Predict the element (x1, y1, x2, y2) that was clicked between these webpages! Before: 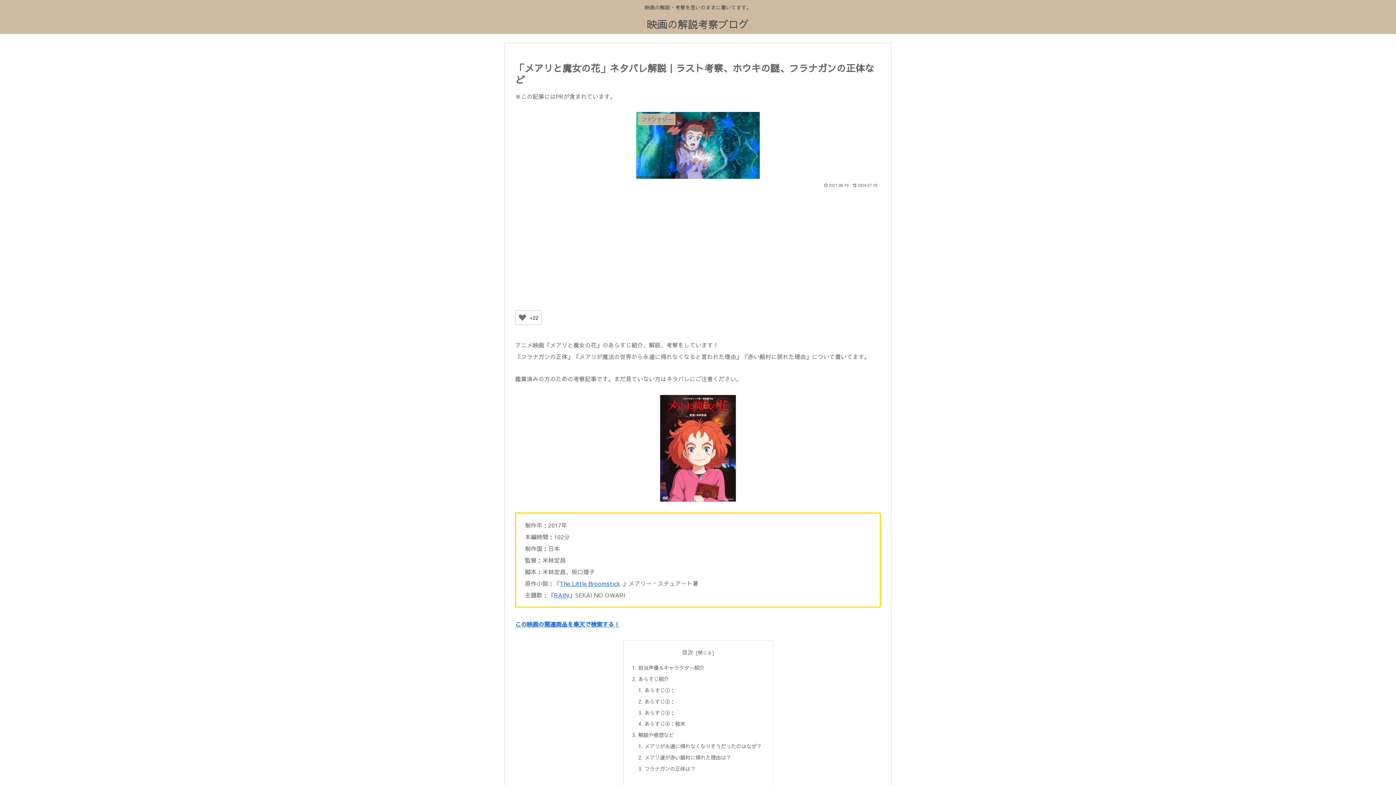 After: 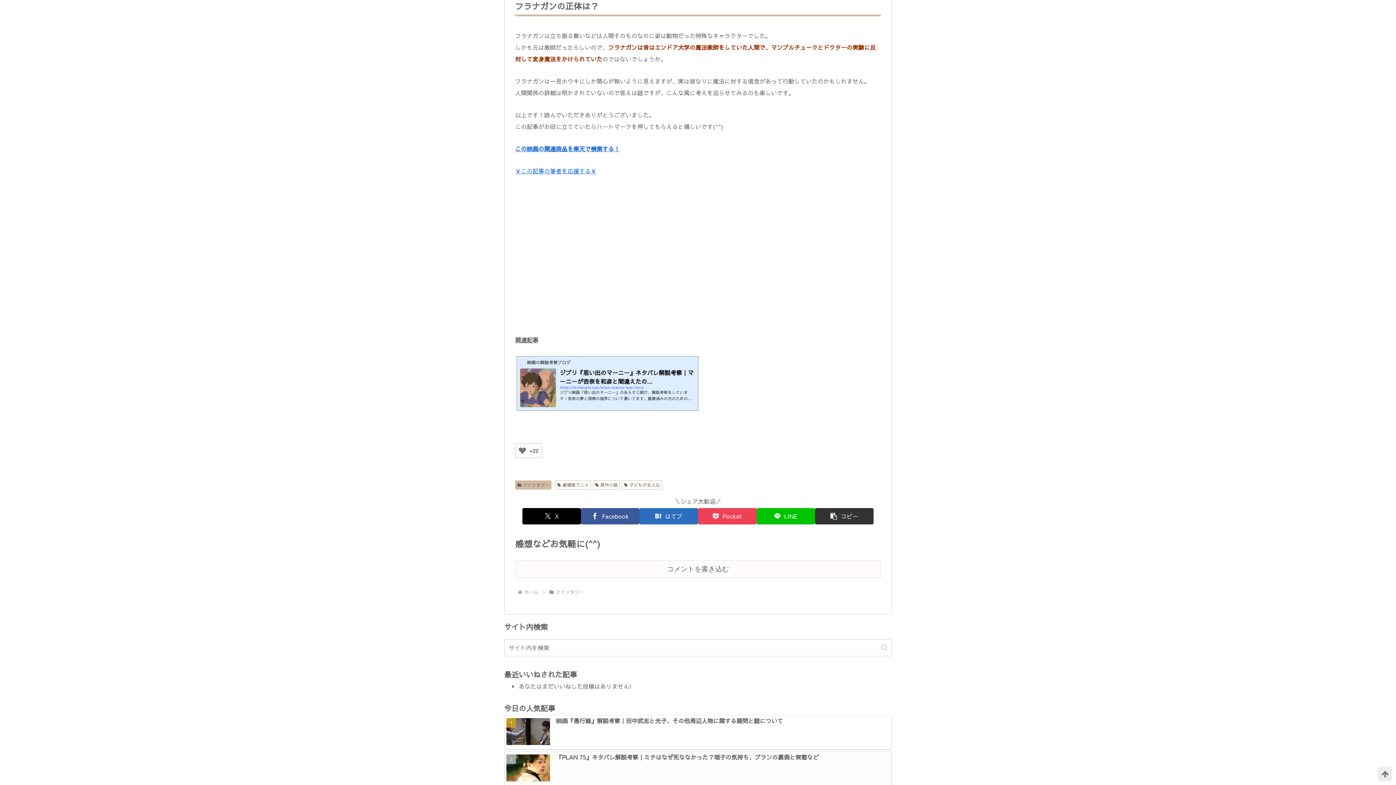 Action: label: フラナガンの正体は？ bbox: (644, 765, 695, 772)